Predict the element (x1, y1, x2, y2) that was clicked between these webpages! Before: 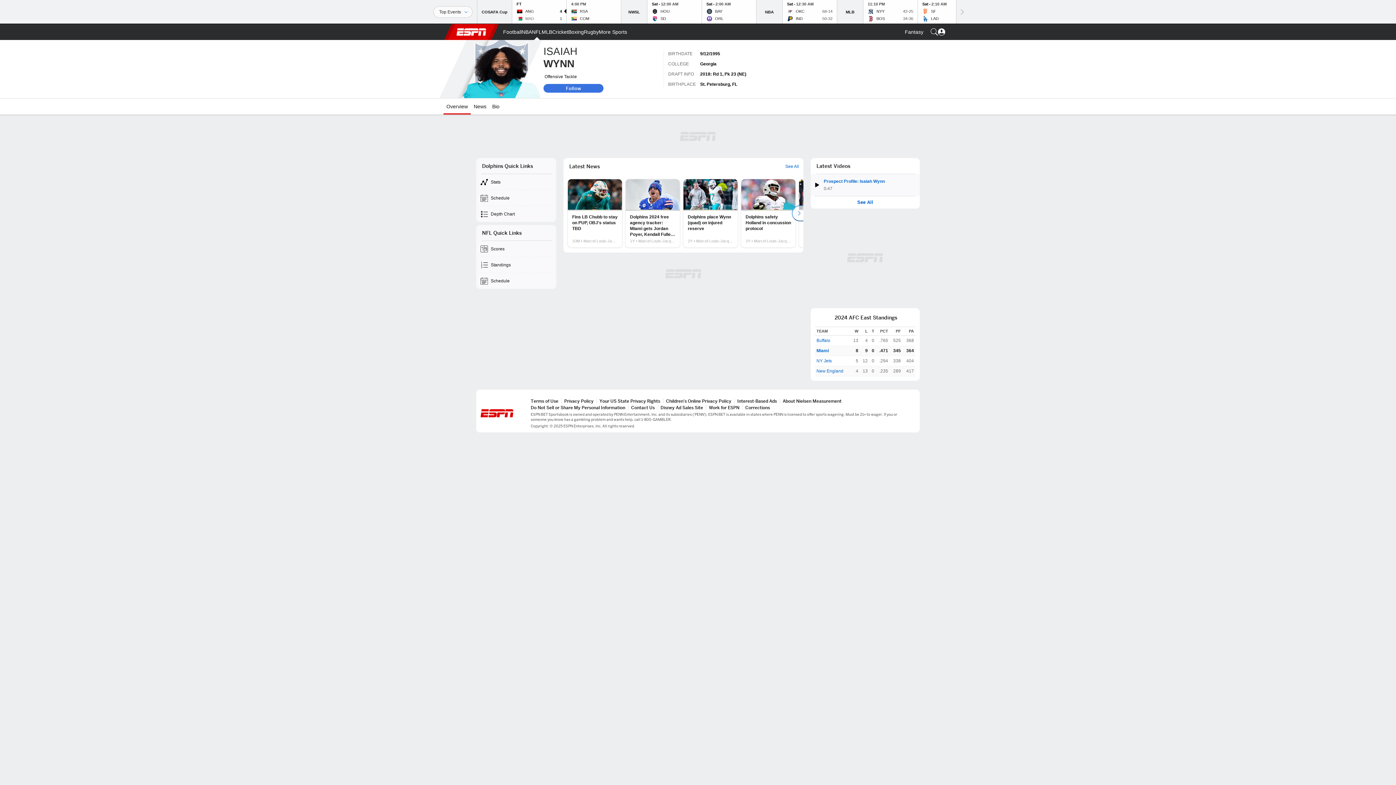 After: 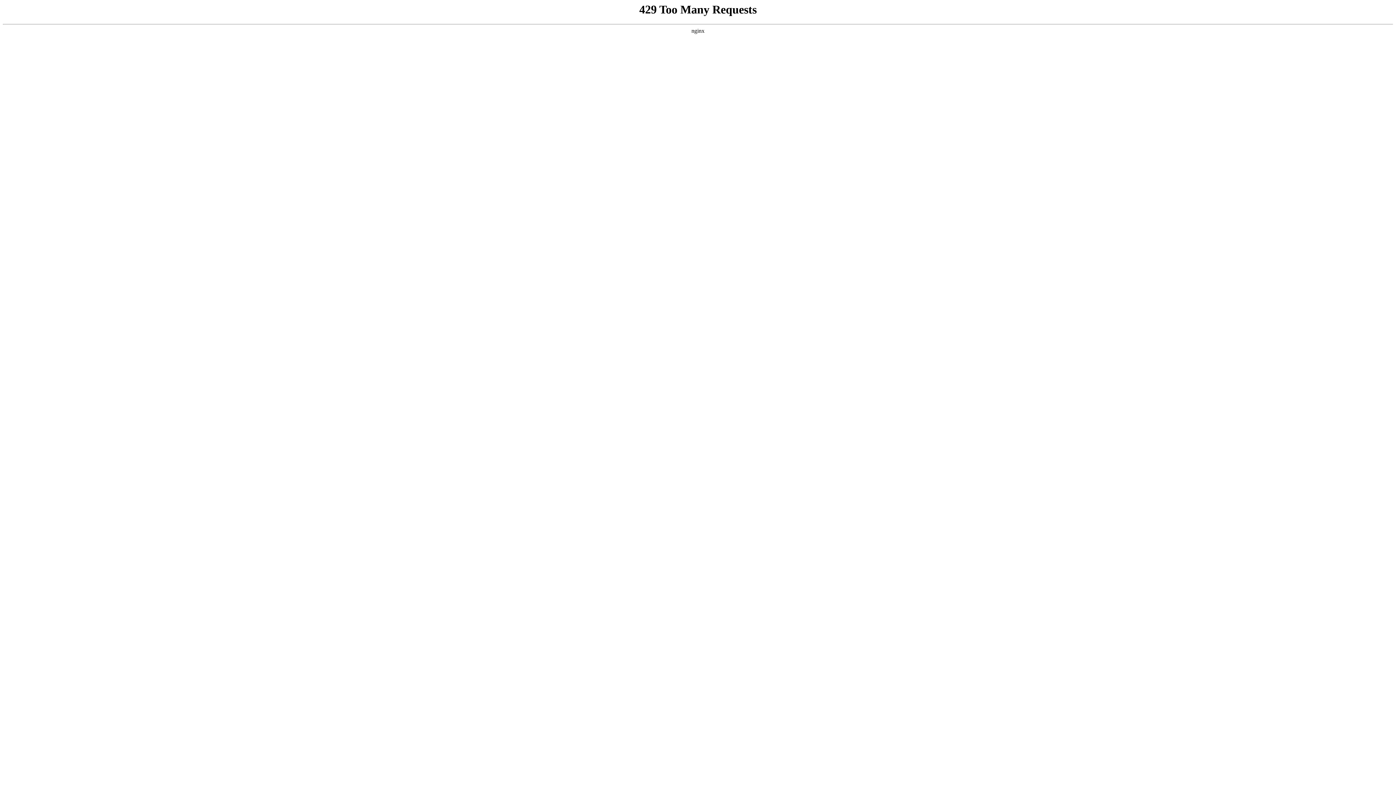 Action: label: About Nielsen Measurement bbox: (782, 398, 841, 404)